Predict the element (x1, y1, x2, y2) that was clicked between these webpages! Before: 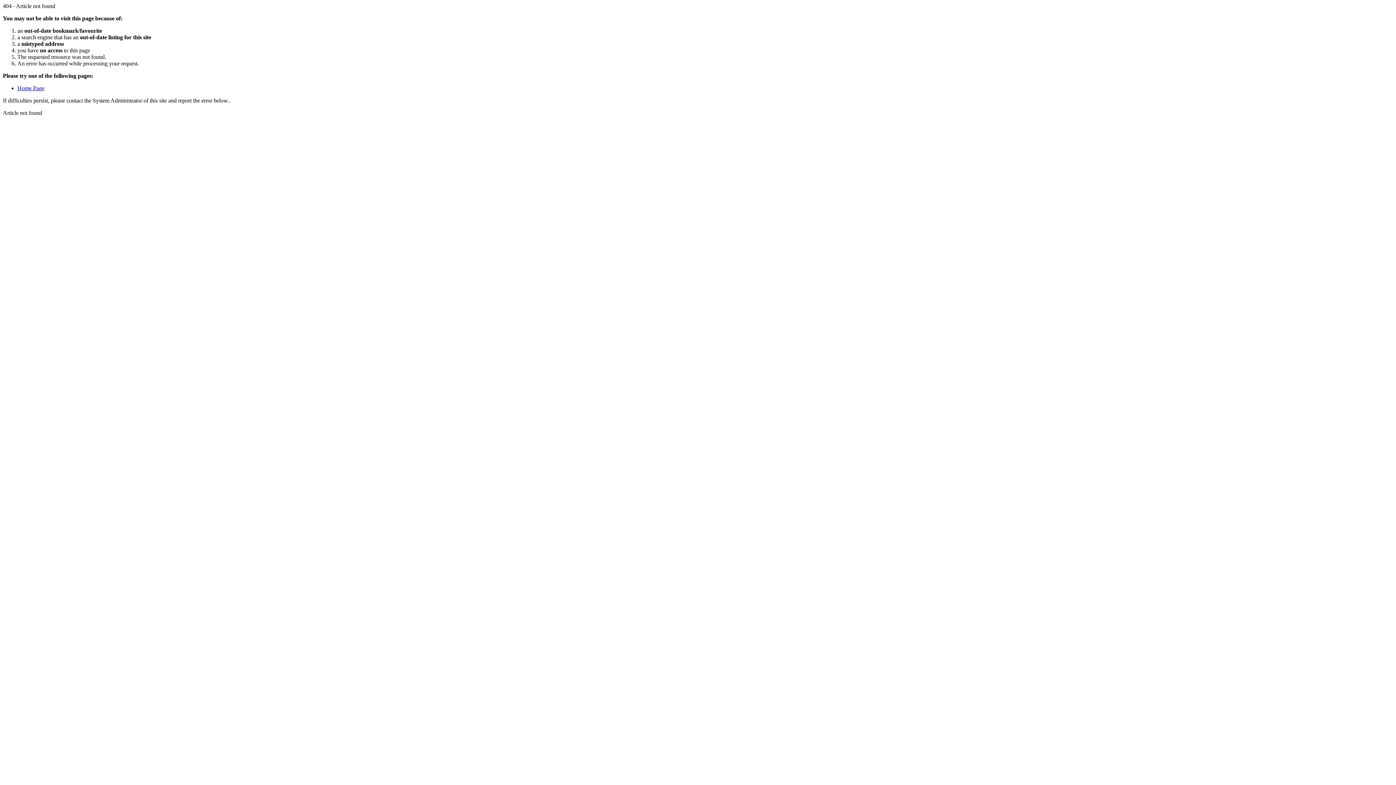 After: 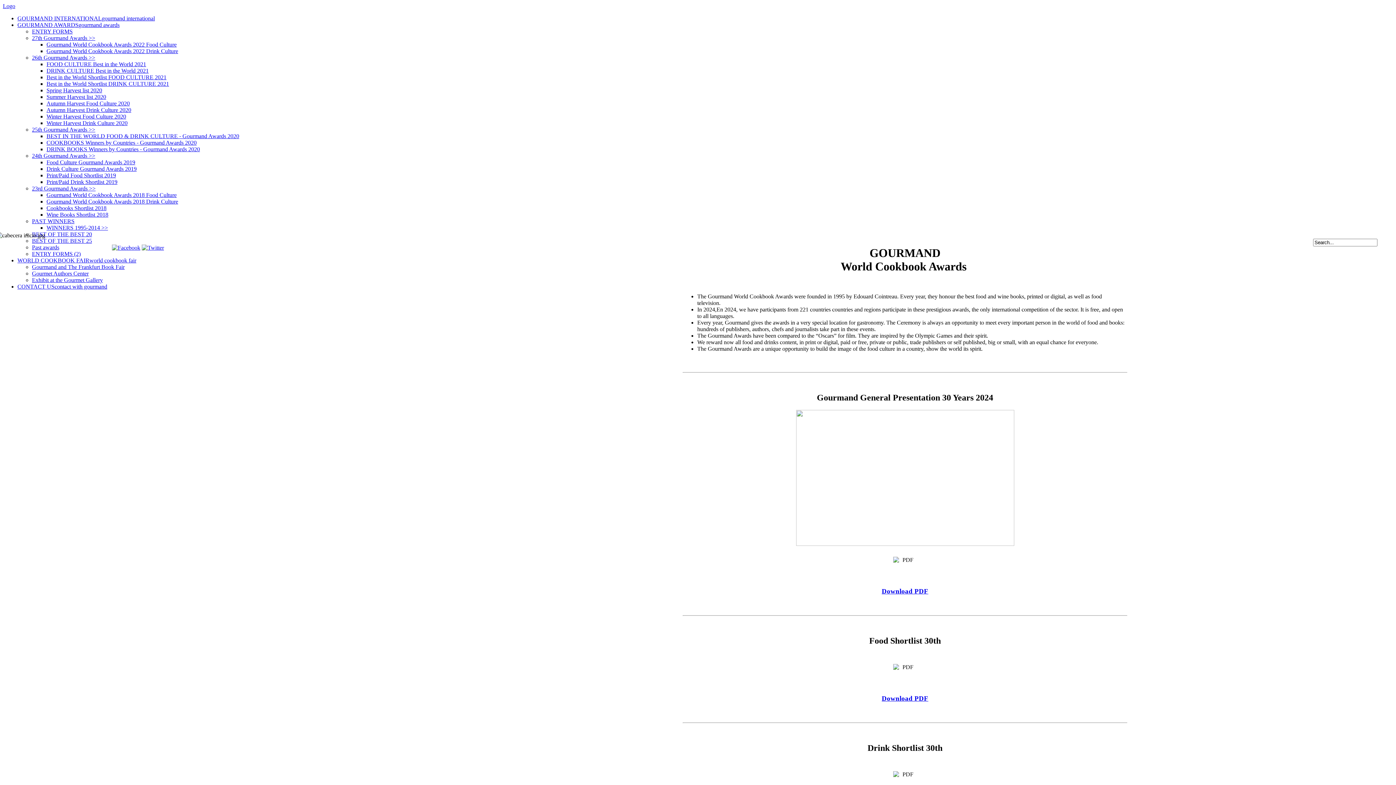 Action: bbox: (17, 85, 44, 91) label: Home Page